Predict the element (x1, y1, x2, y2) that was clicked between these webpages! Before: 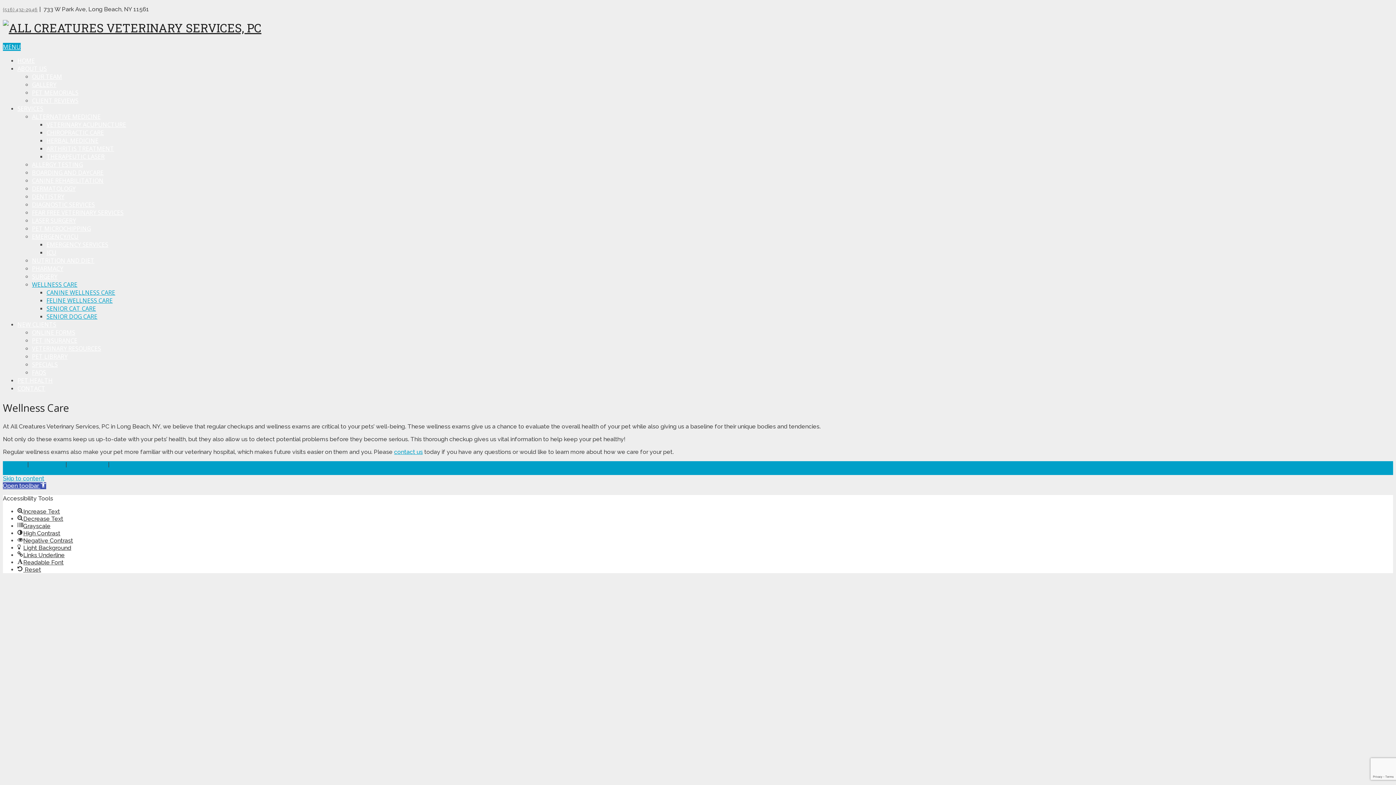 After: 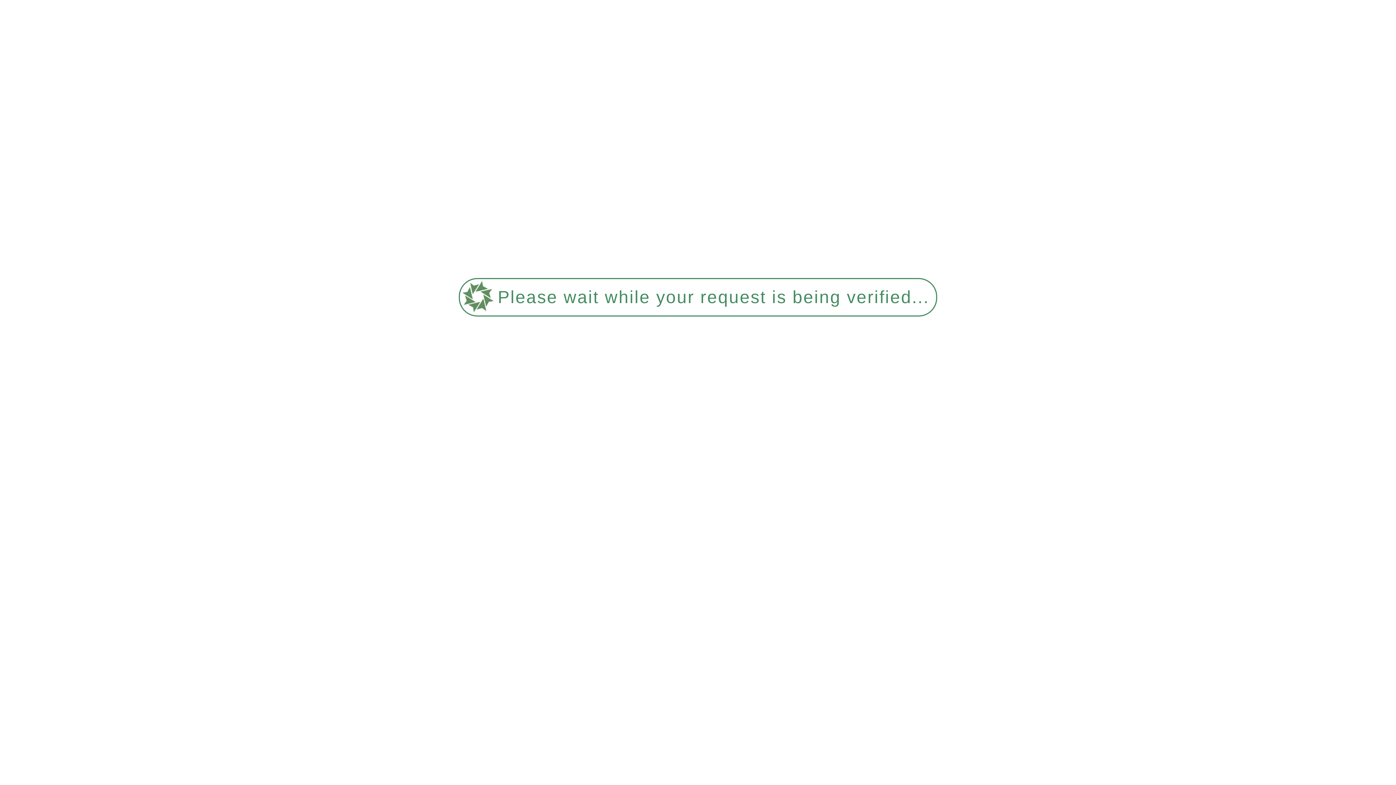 Action: label: SERVICES bbox: (17, 104, 43, 112)